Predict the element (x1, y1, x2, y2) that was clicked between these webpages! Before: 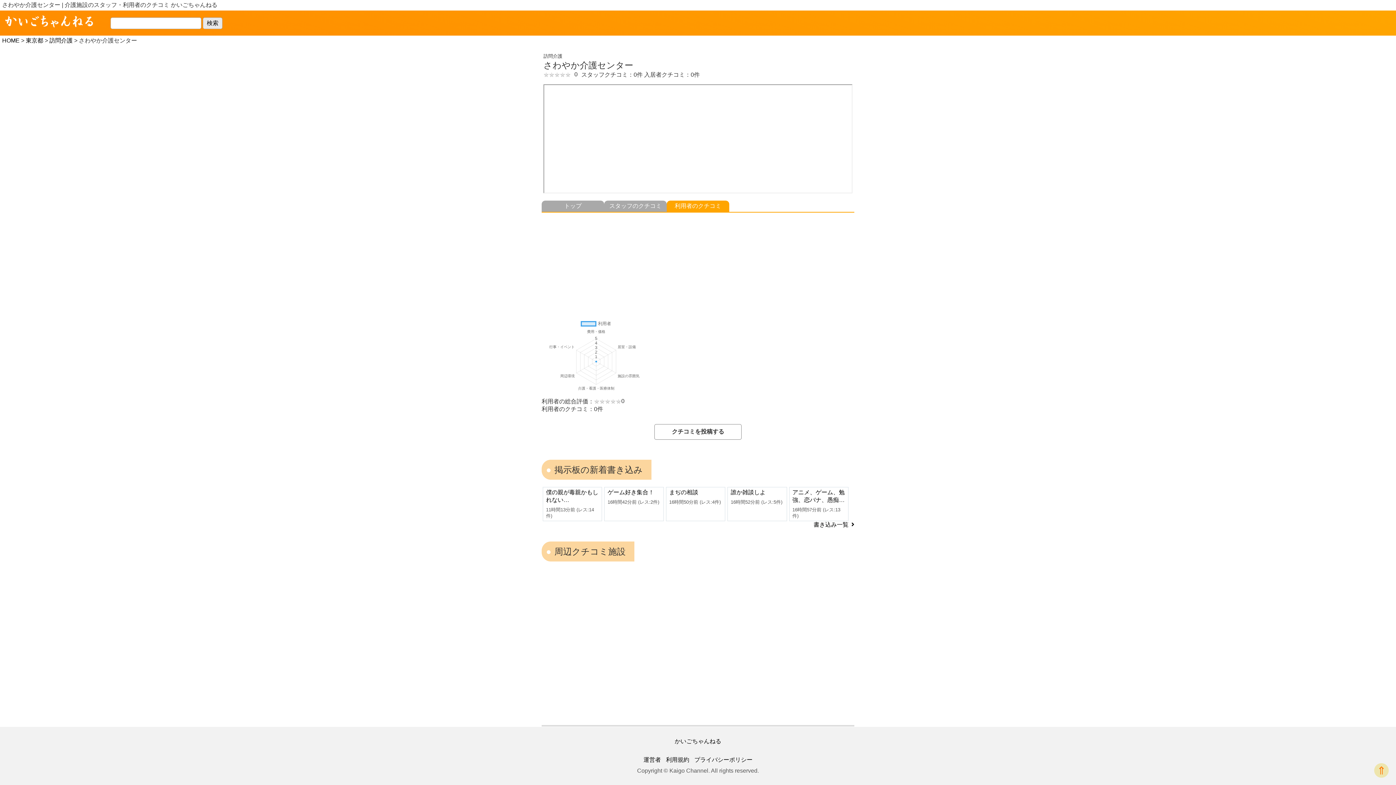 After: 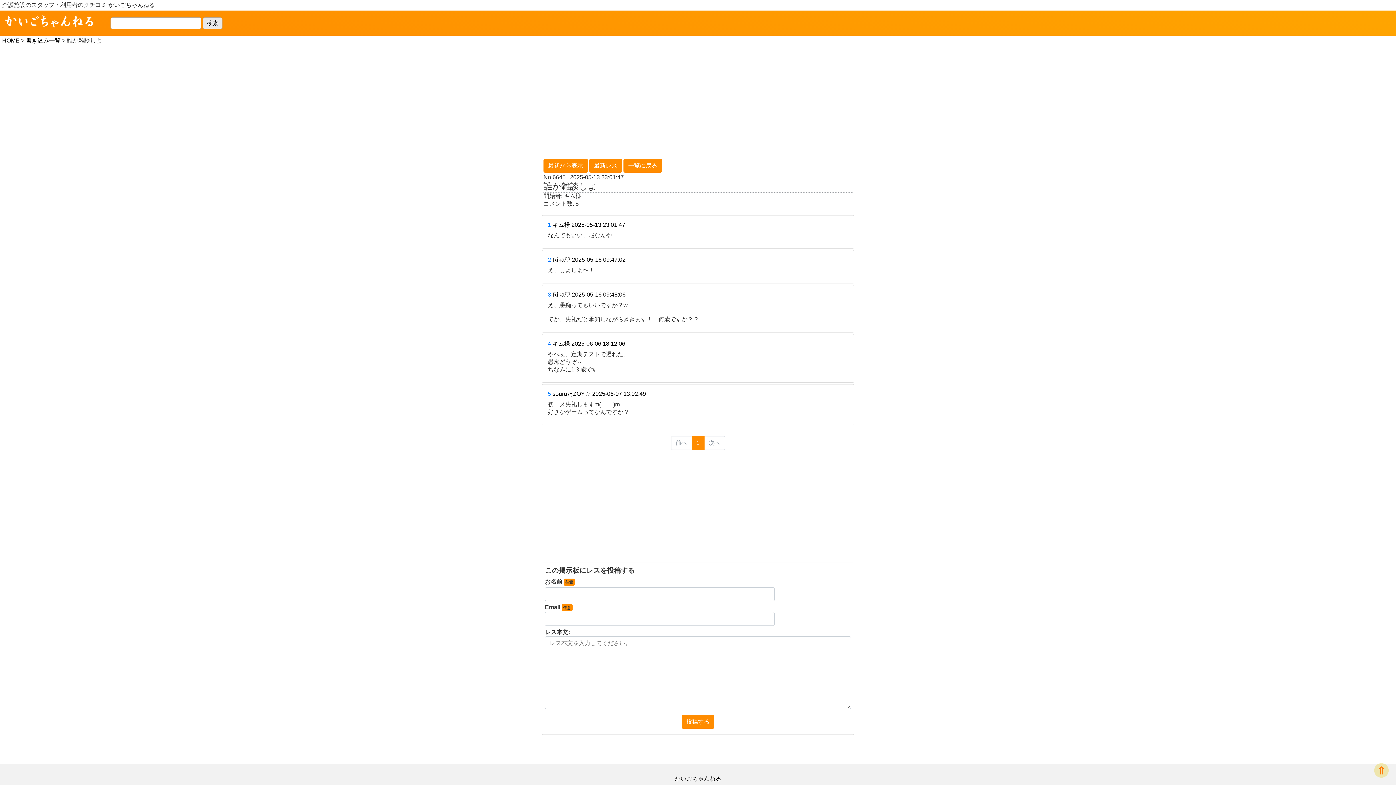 Action: bbox: (730, 489, 783, 505) label: 誰か雑談しよ

16時間52分前 (レス:5件)